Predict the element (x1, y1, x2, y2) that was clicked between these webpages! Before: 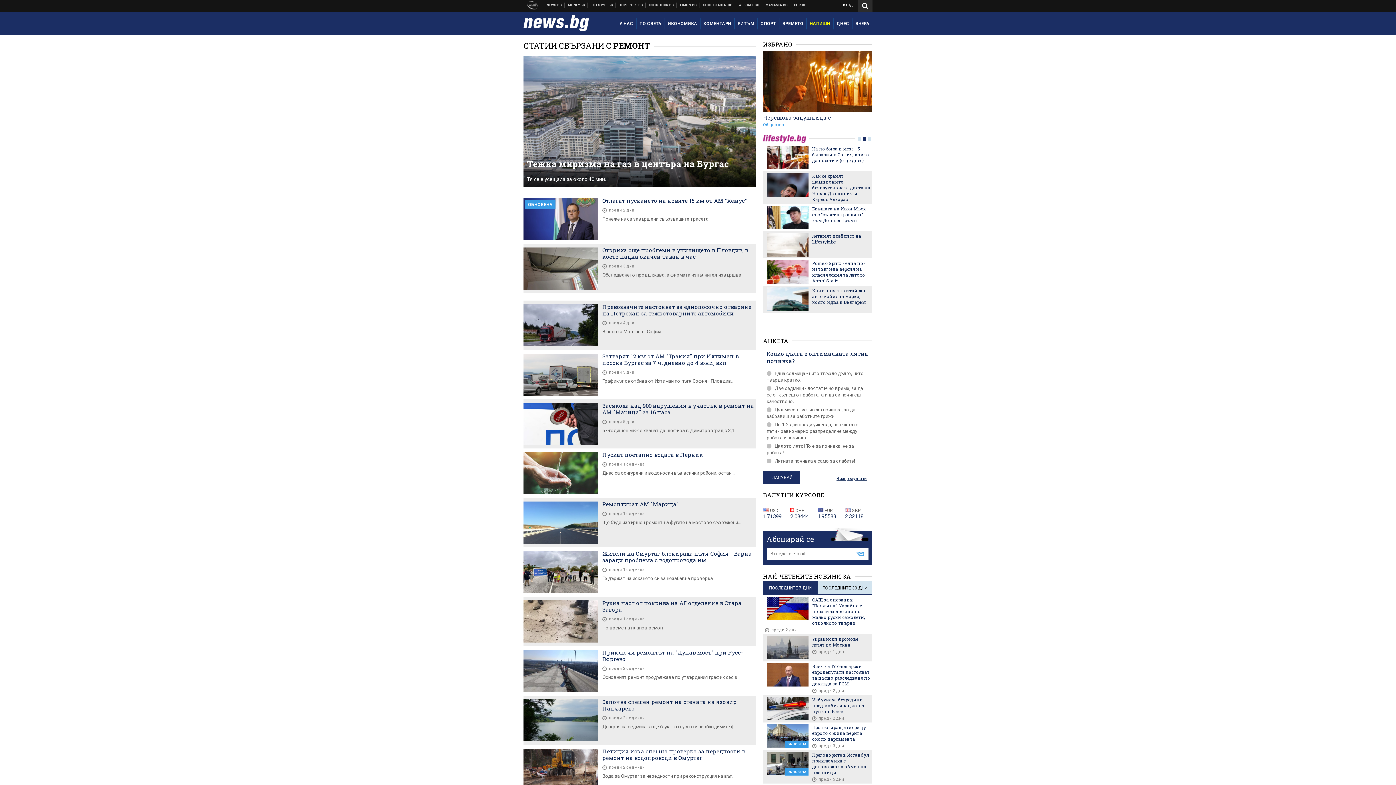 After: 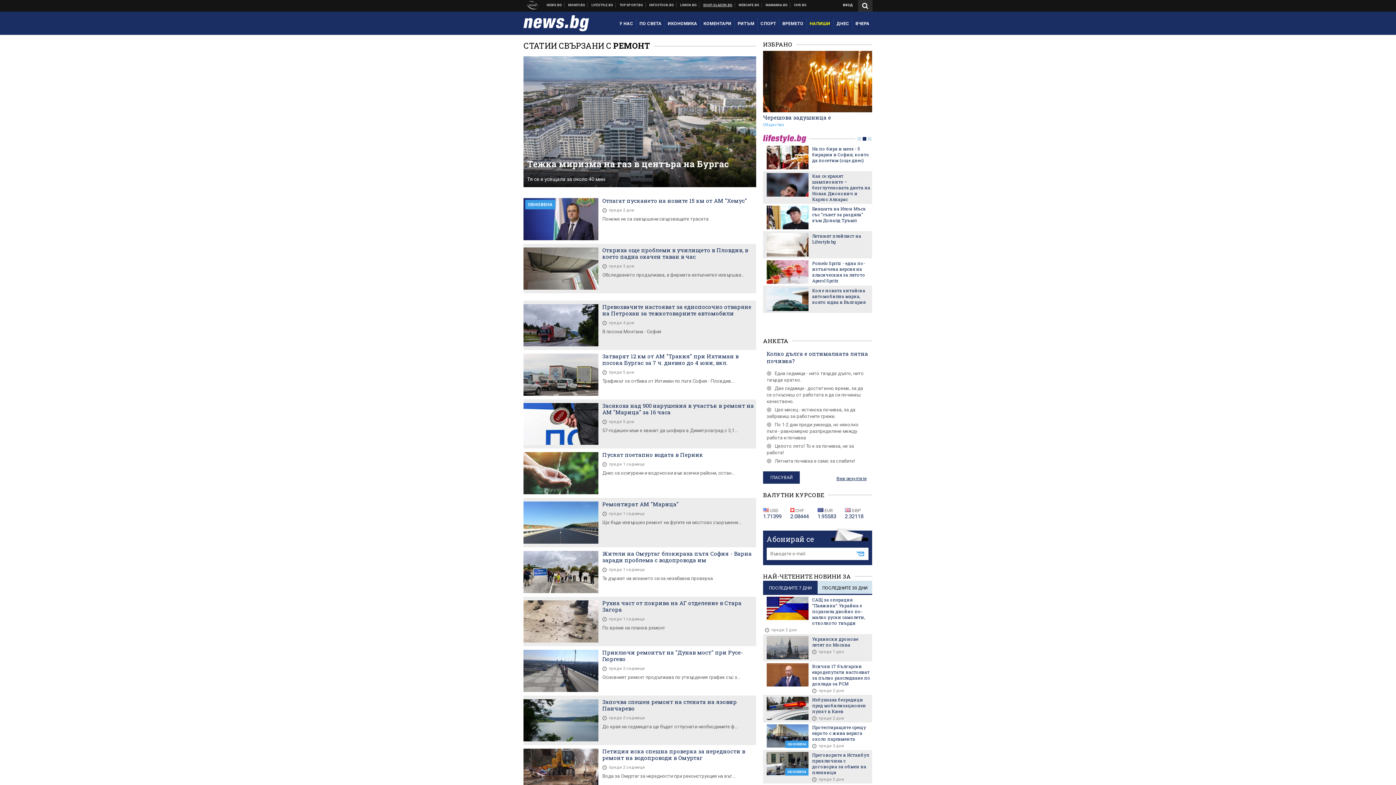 Action: label: ОНЛАЙН ХРАНИТЕЛЕН МАГАЗИН bbox: (701, 2, 735, 7)